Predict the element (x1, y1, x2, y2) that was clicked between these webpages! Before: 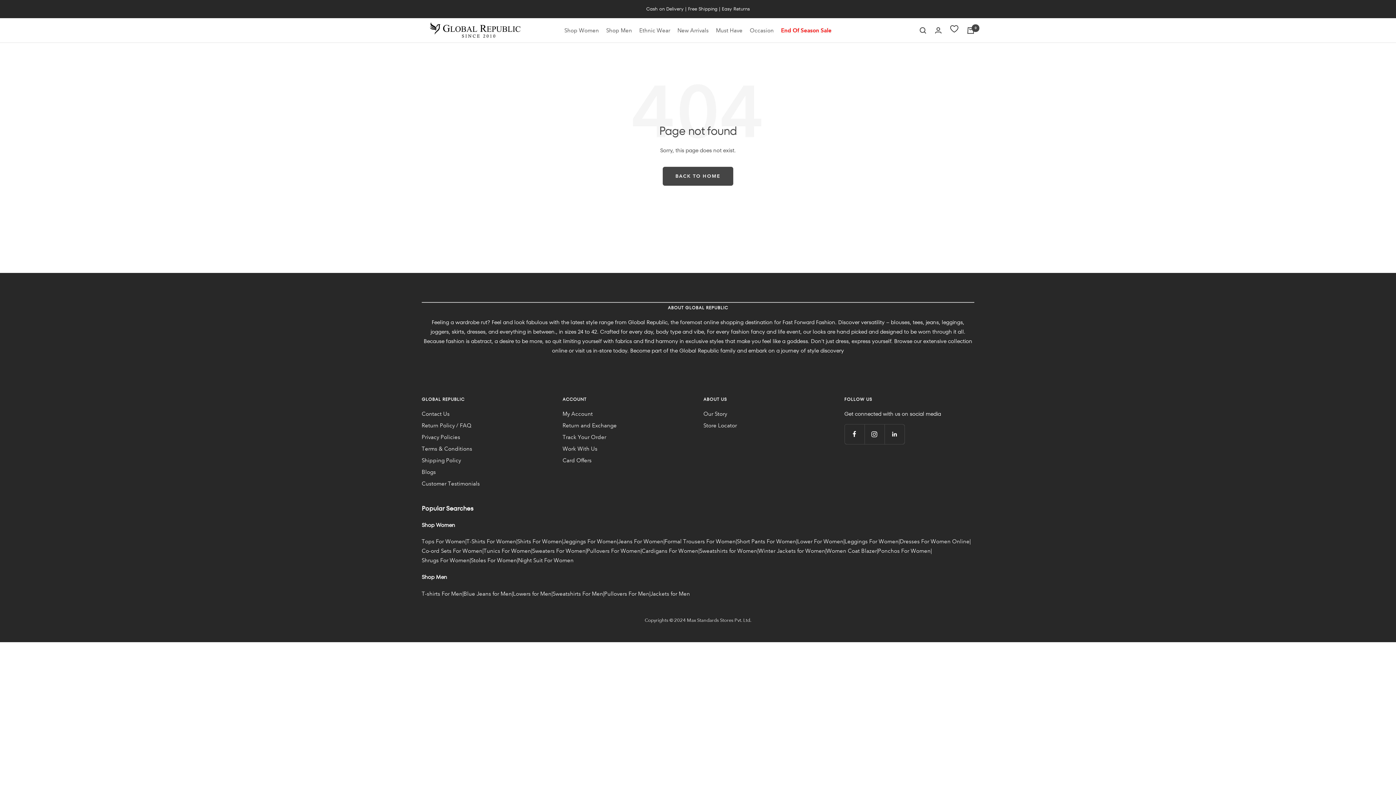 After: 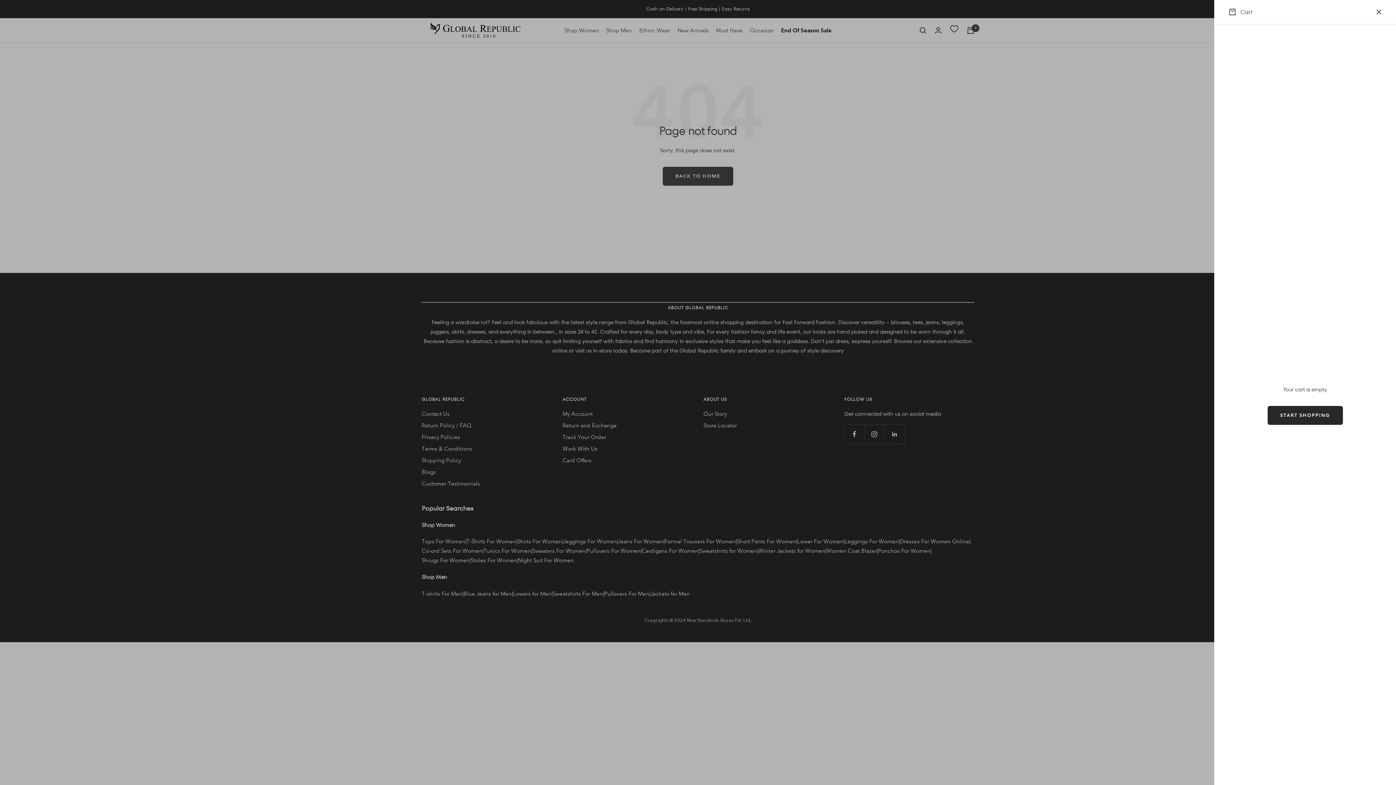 Action: label: Cart bbox: (967, 27, 974, 33)